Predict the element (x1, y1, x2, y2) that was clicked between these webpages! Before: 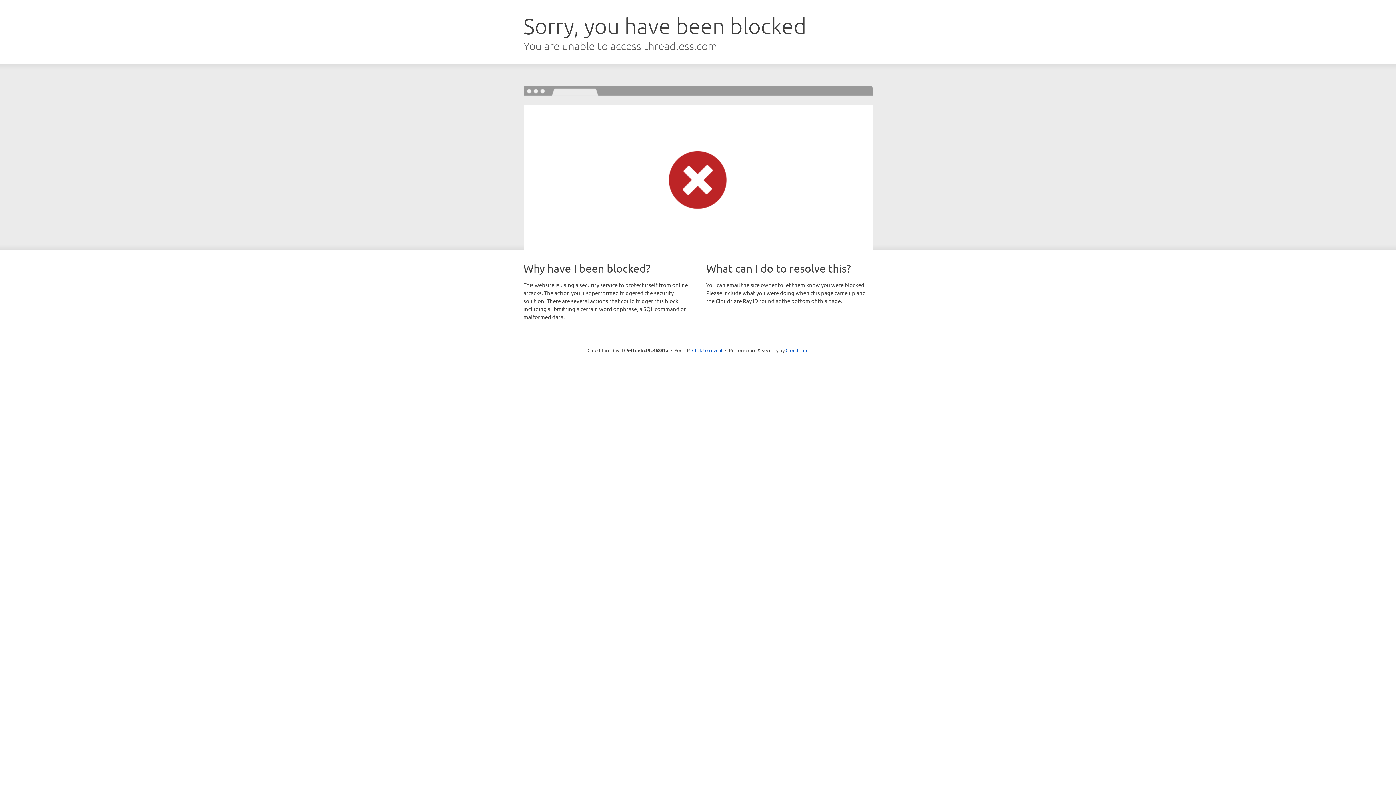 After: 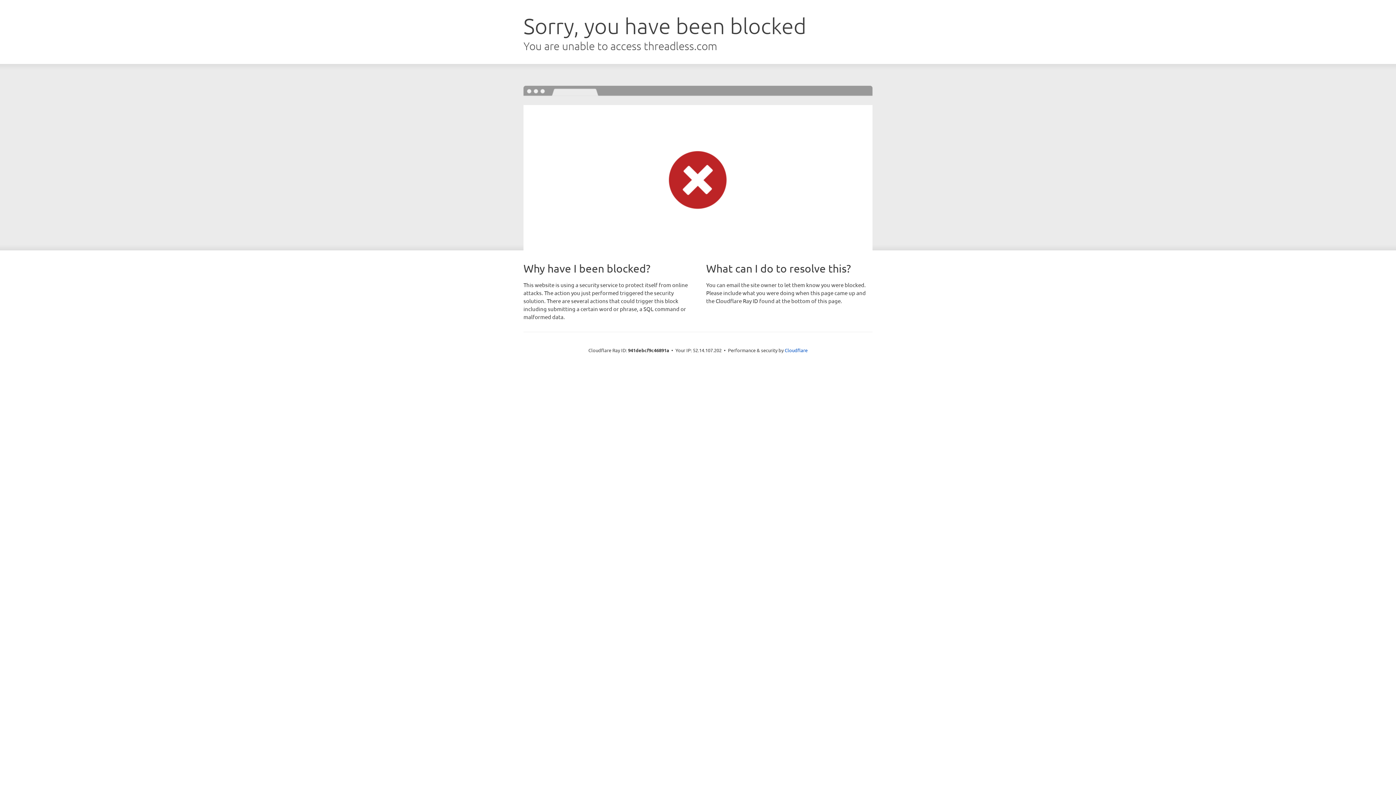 Action: bbox: (692, 346, 722, 353) label: Click to reveal